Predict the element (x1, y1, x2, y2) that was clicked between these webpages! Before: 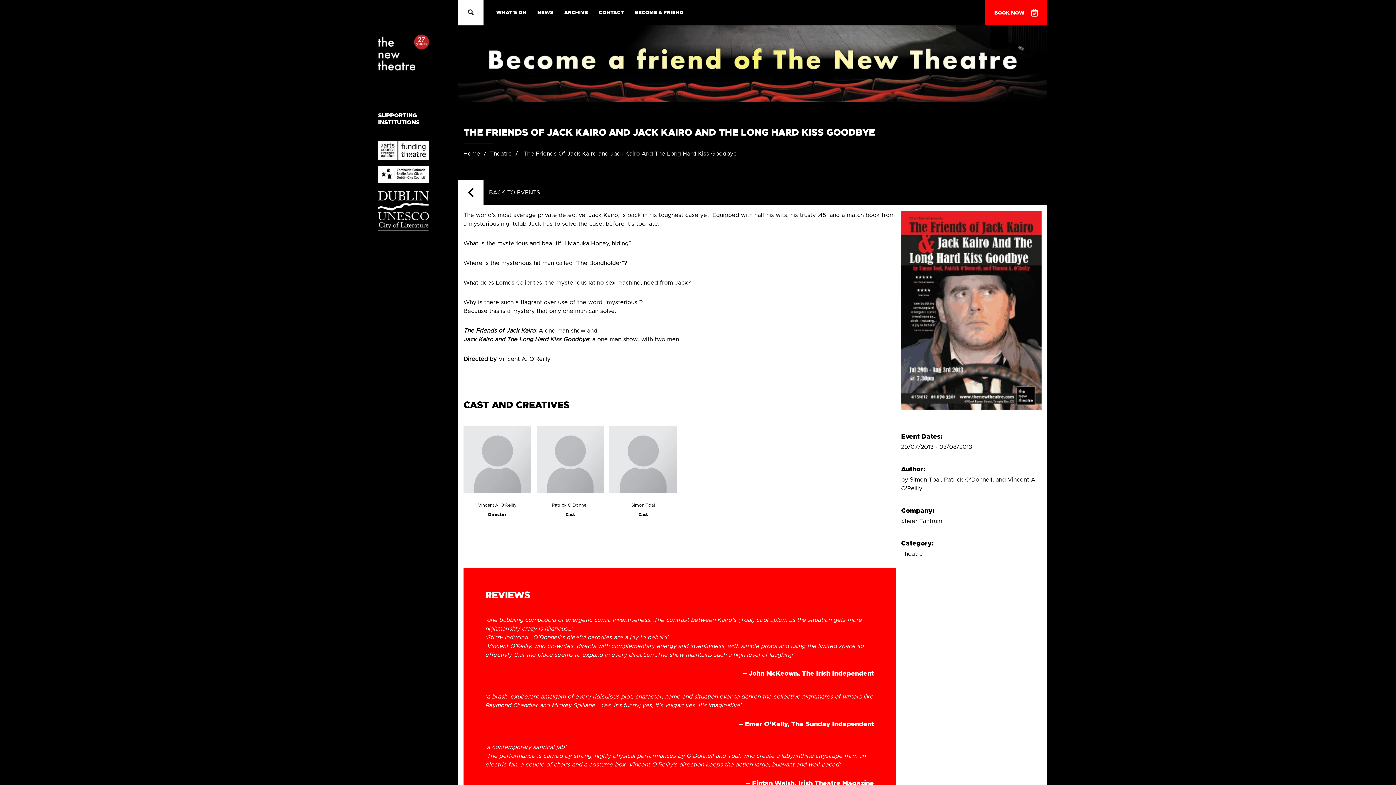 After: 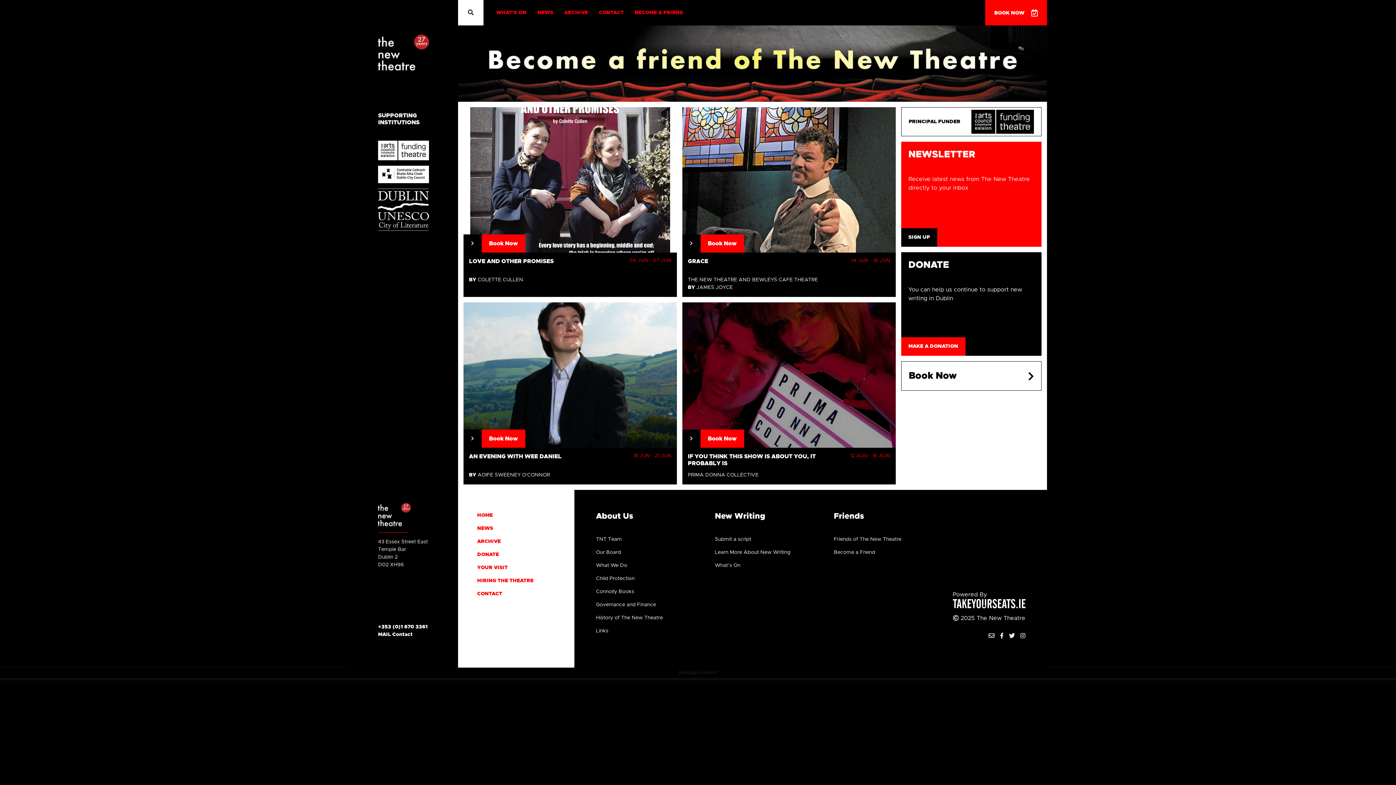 Action: label: WHAT’S ON bbox: (490, 0, 532, 24)